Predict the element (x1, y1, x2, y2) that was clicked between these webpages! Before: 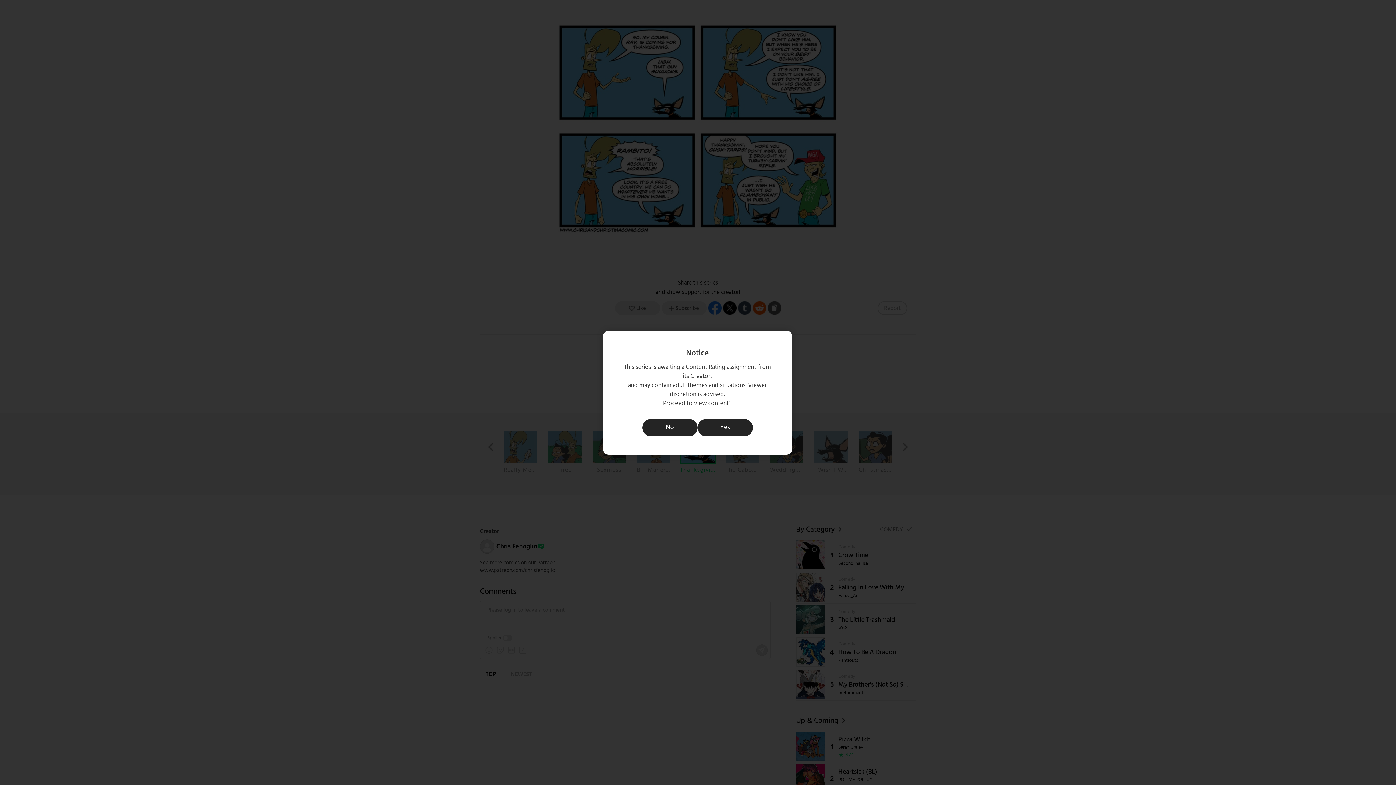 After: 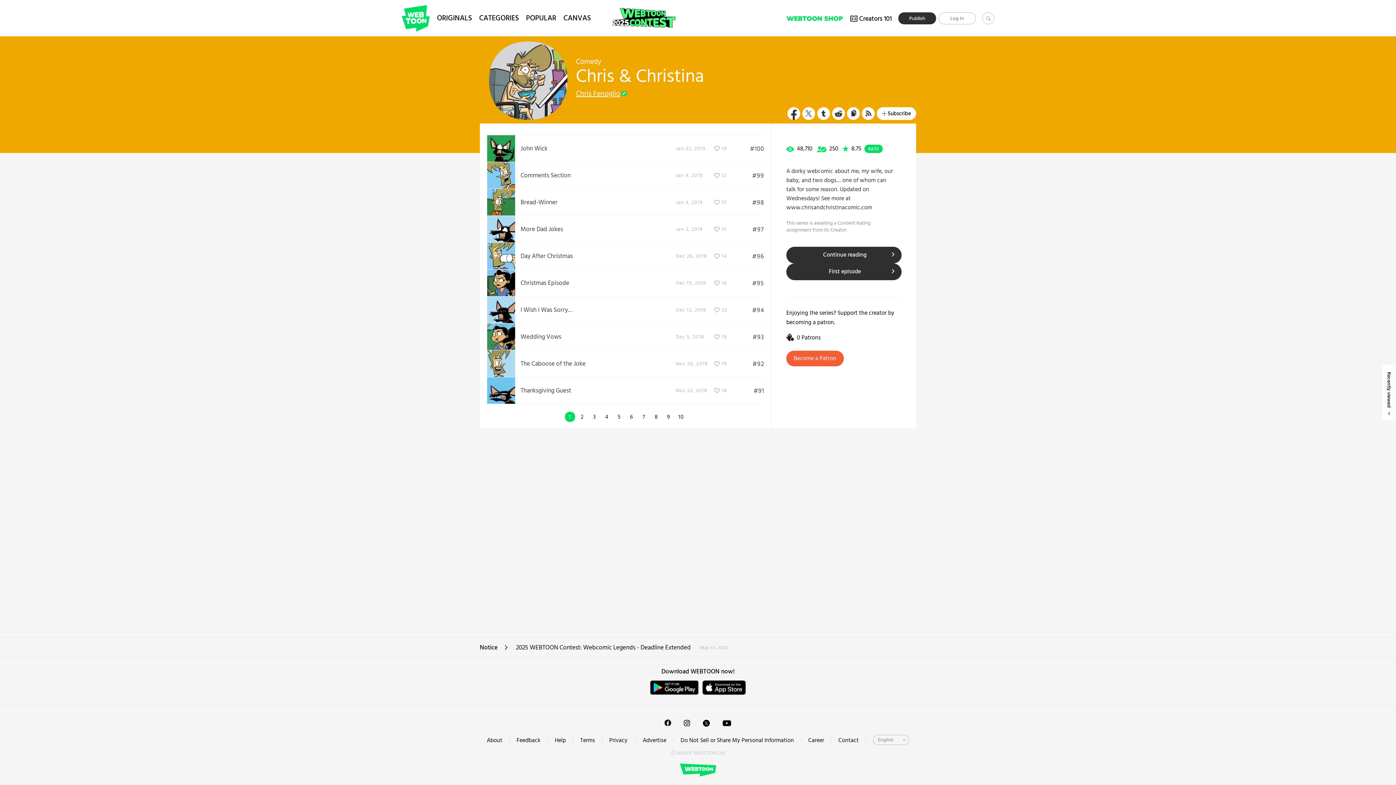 Action: label: No bbox: (642, 419, 697, 436)